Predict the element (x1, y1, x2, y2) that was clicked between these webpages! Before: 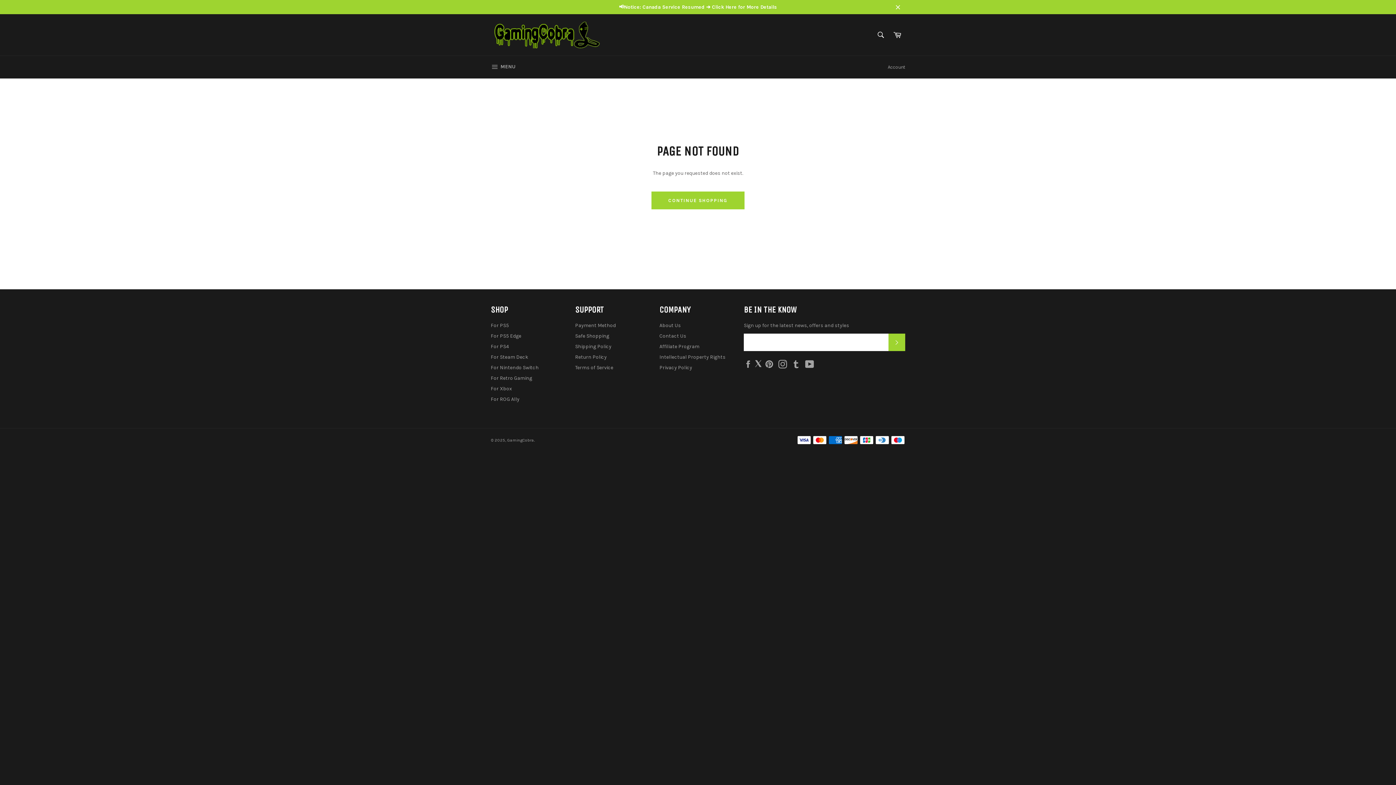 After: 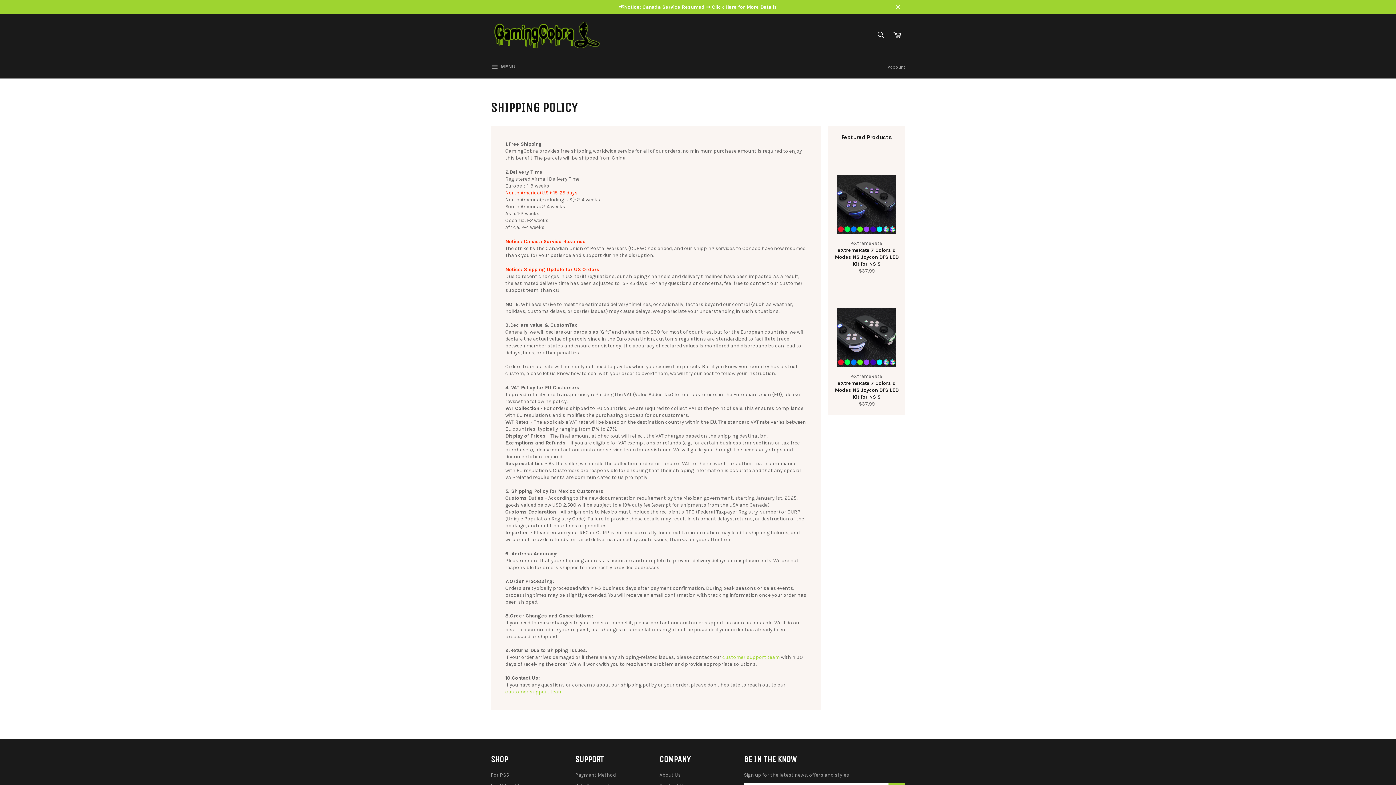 Action: bbox: (575, 343, 611, 349) label: Shipping Policy